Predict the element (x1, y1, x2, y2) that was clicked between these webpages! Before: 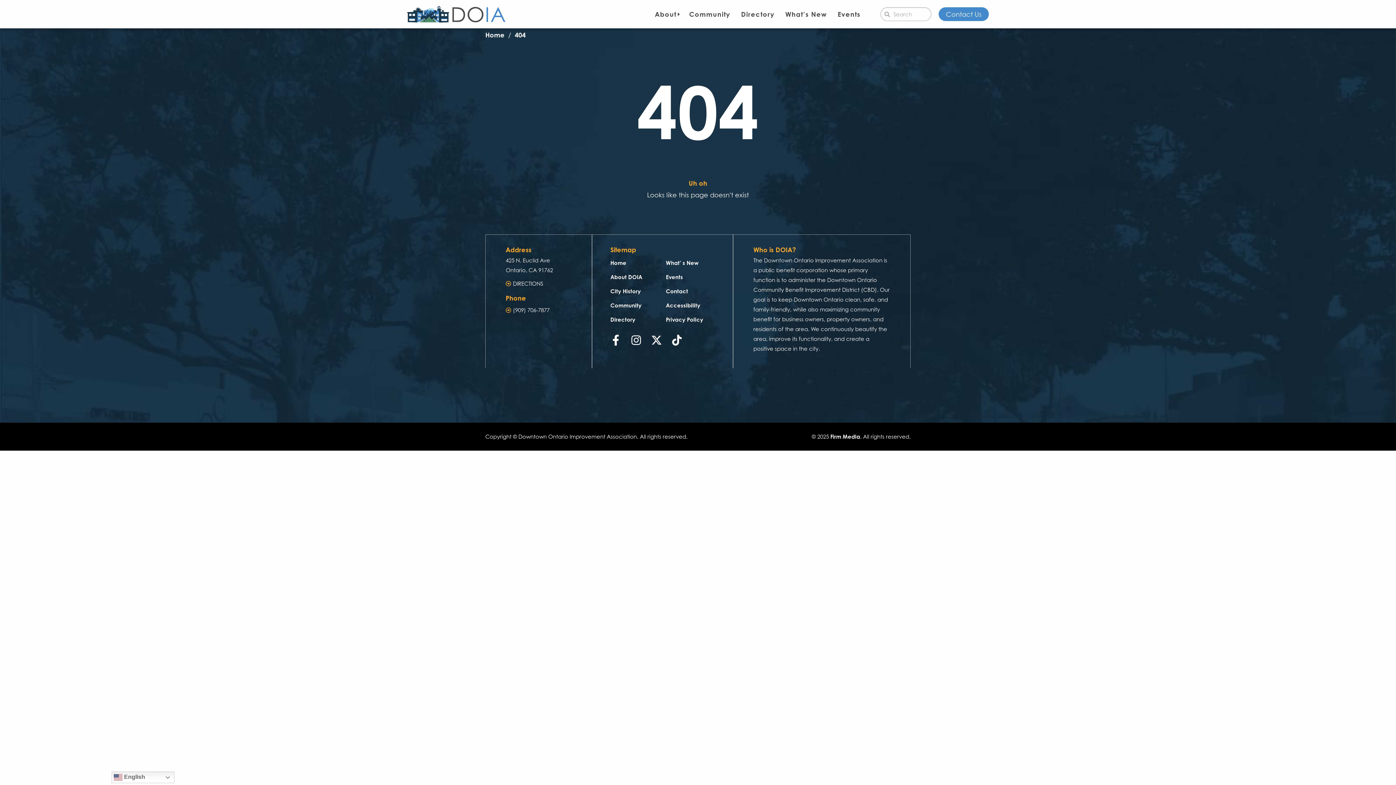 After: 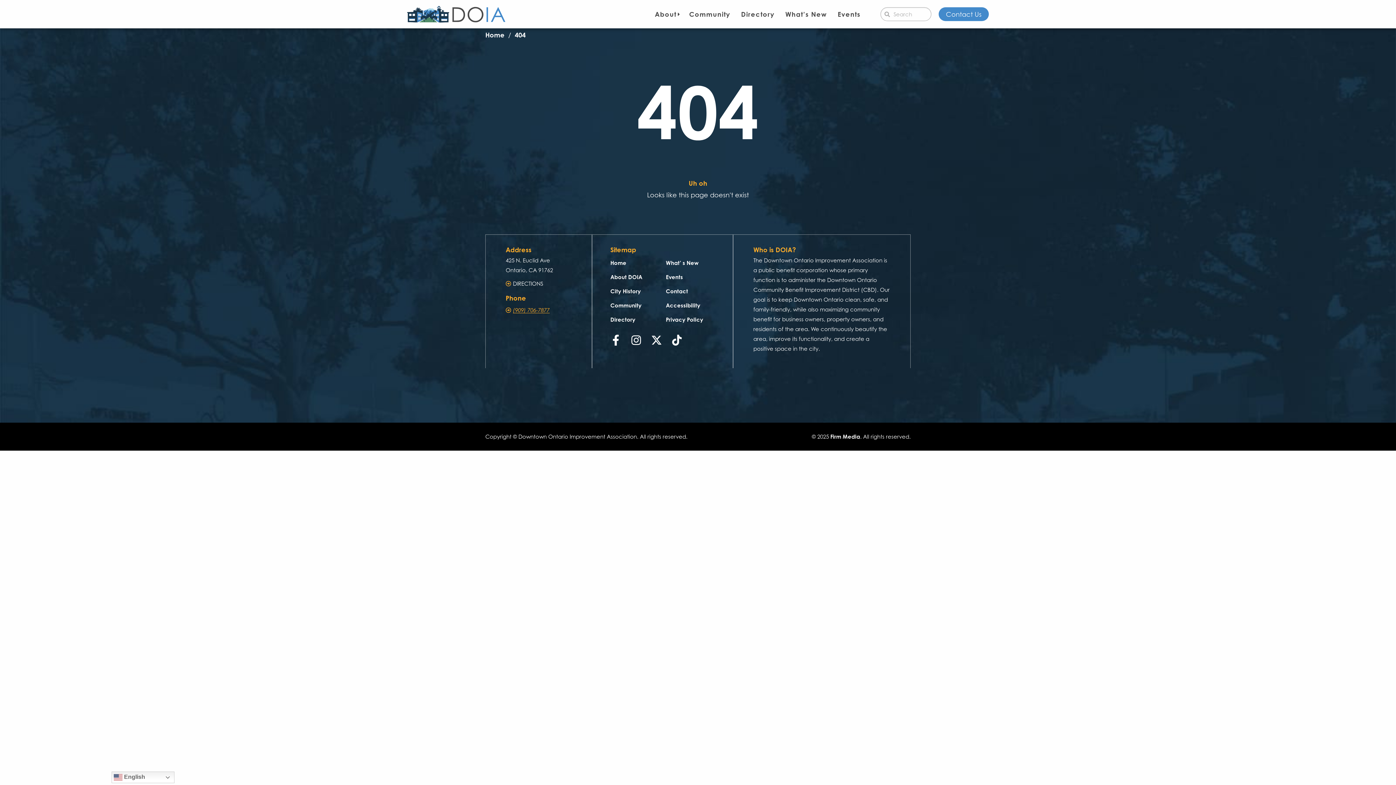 Action: label: (909) 706-7877 bbox: (513, 306, 549, 313)